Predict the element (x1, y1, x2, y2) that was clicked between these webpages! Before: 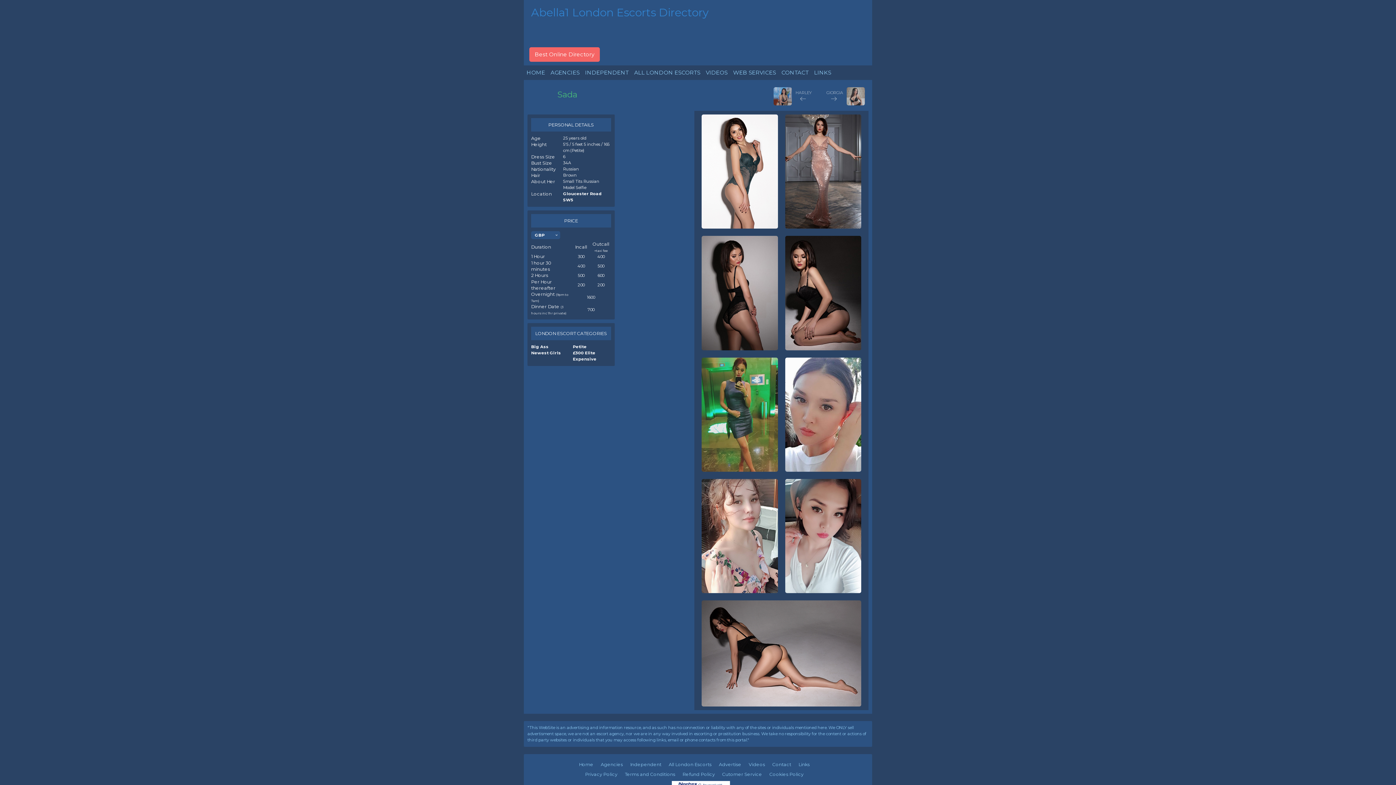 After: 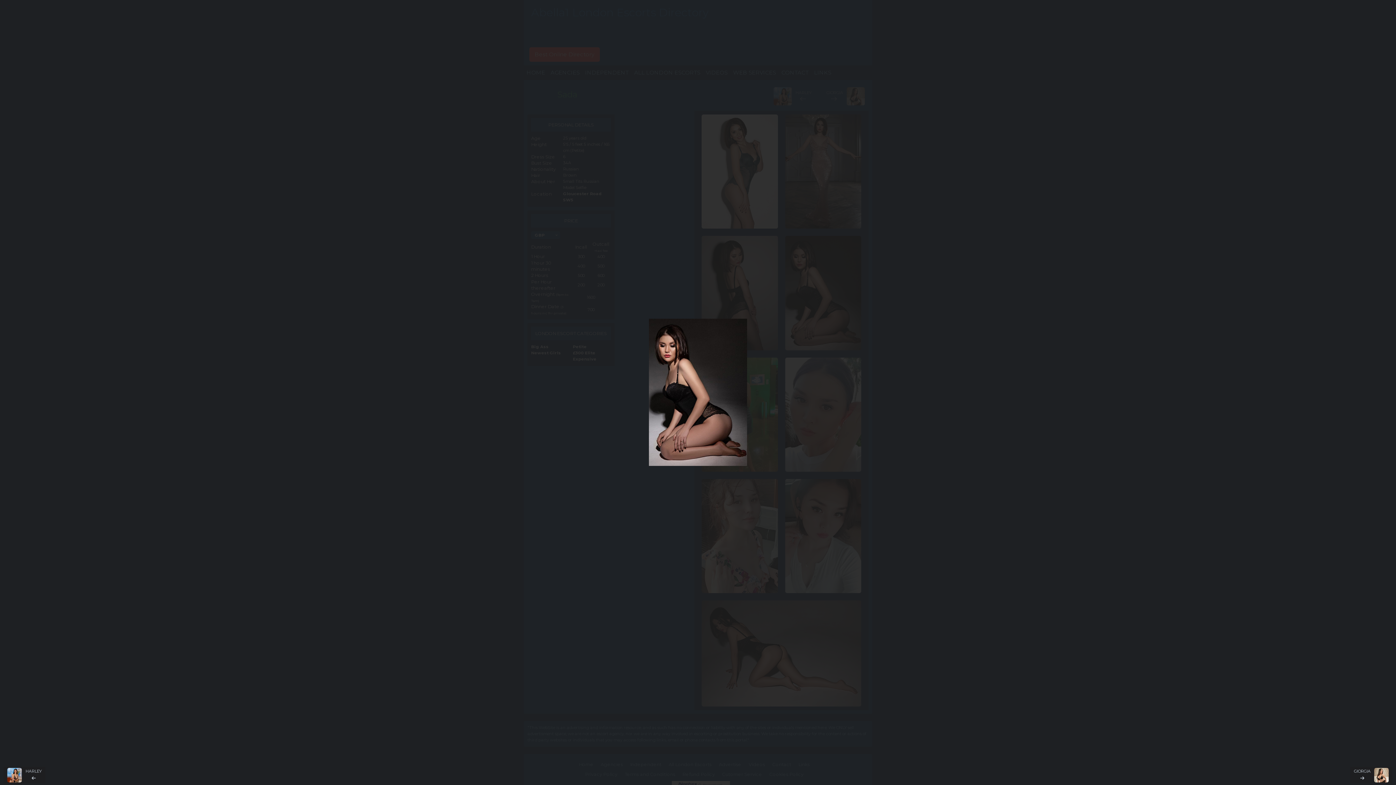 Action: bbox: (785, 236, 861, 350)